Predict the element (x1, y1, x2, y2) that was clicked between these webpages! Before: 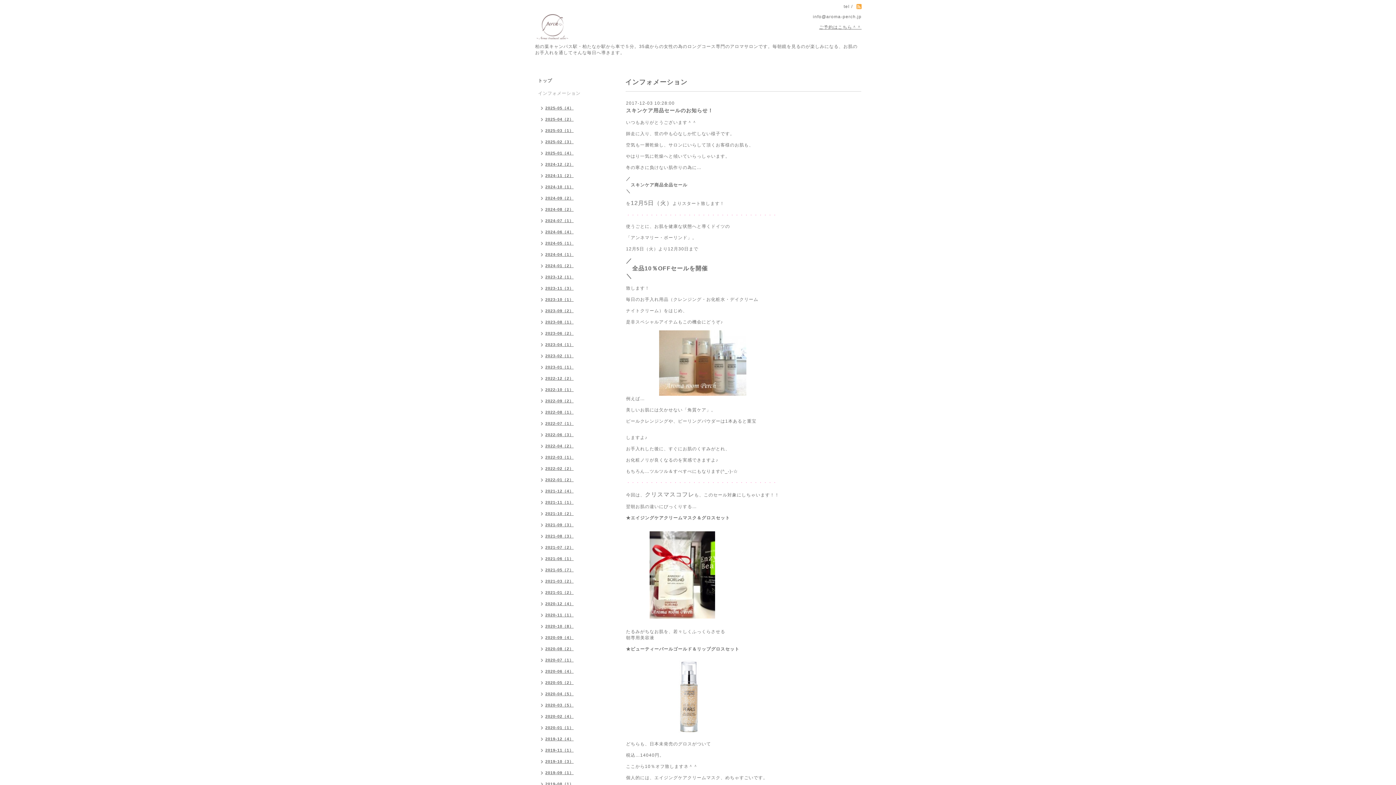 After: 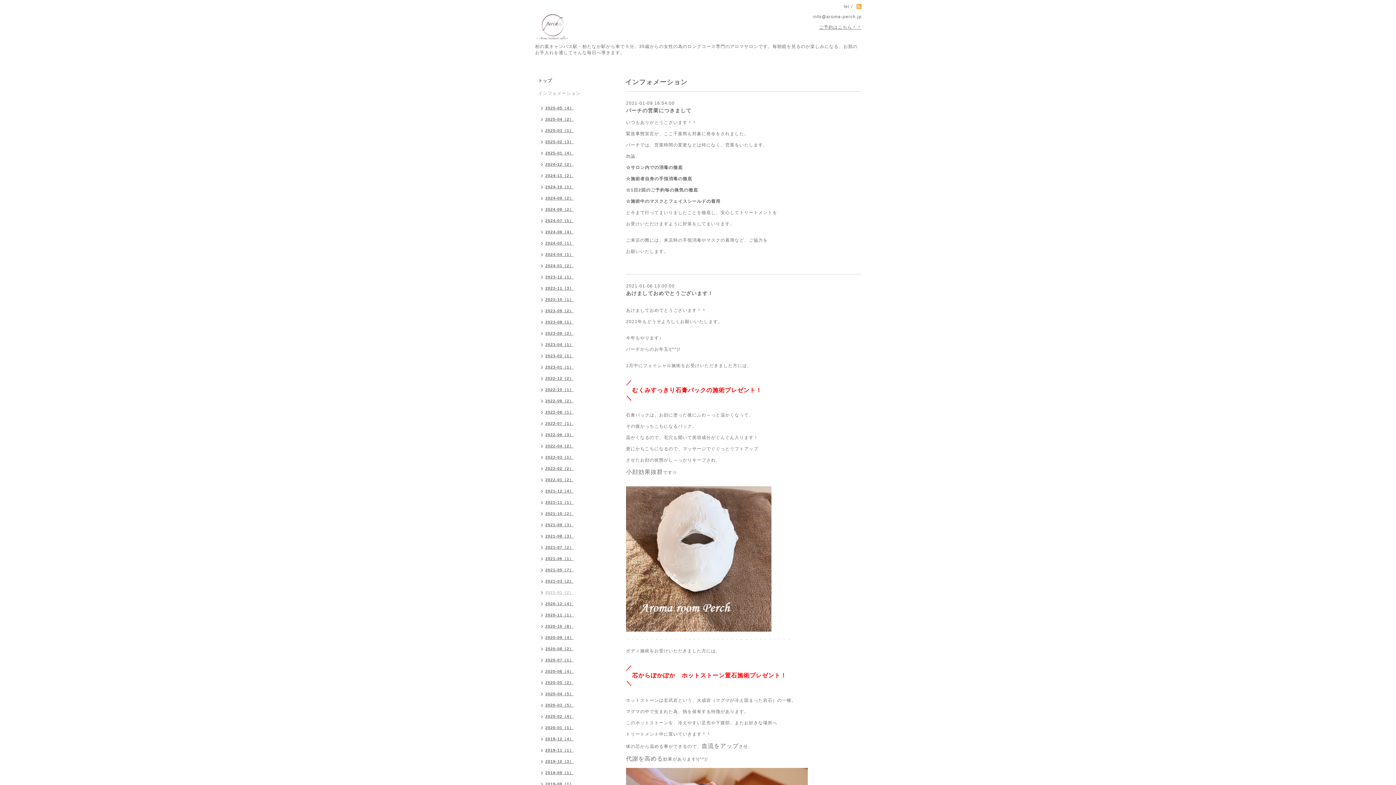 Action: label: 2021-01（2） bbox: (534, 588, 577, 599)